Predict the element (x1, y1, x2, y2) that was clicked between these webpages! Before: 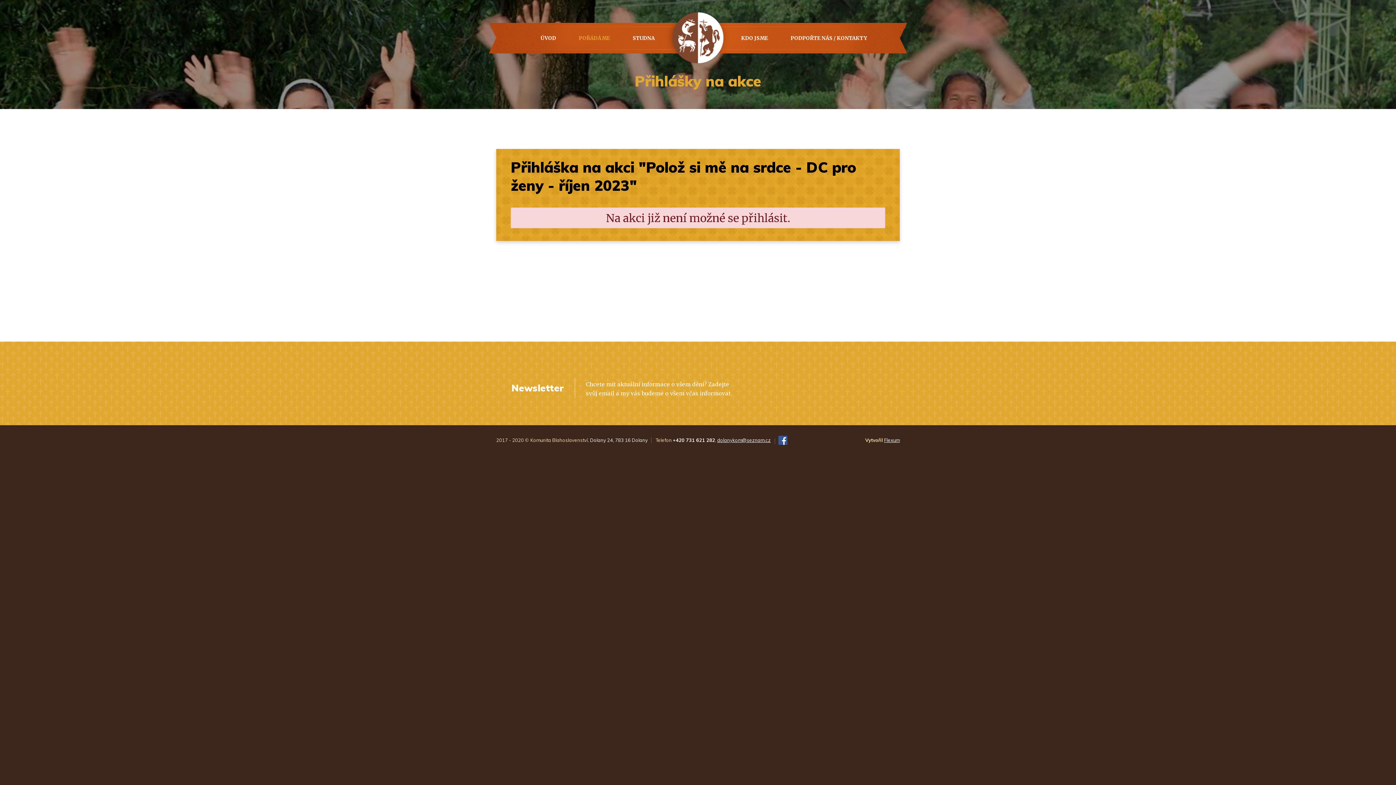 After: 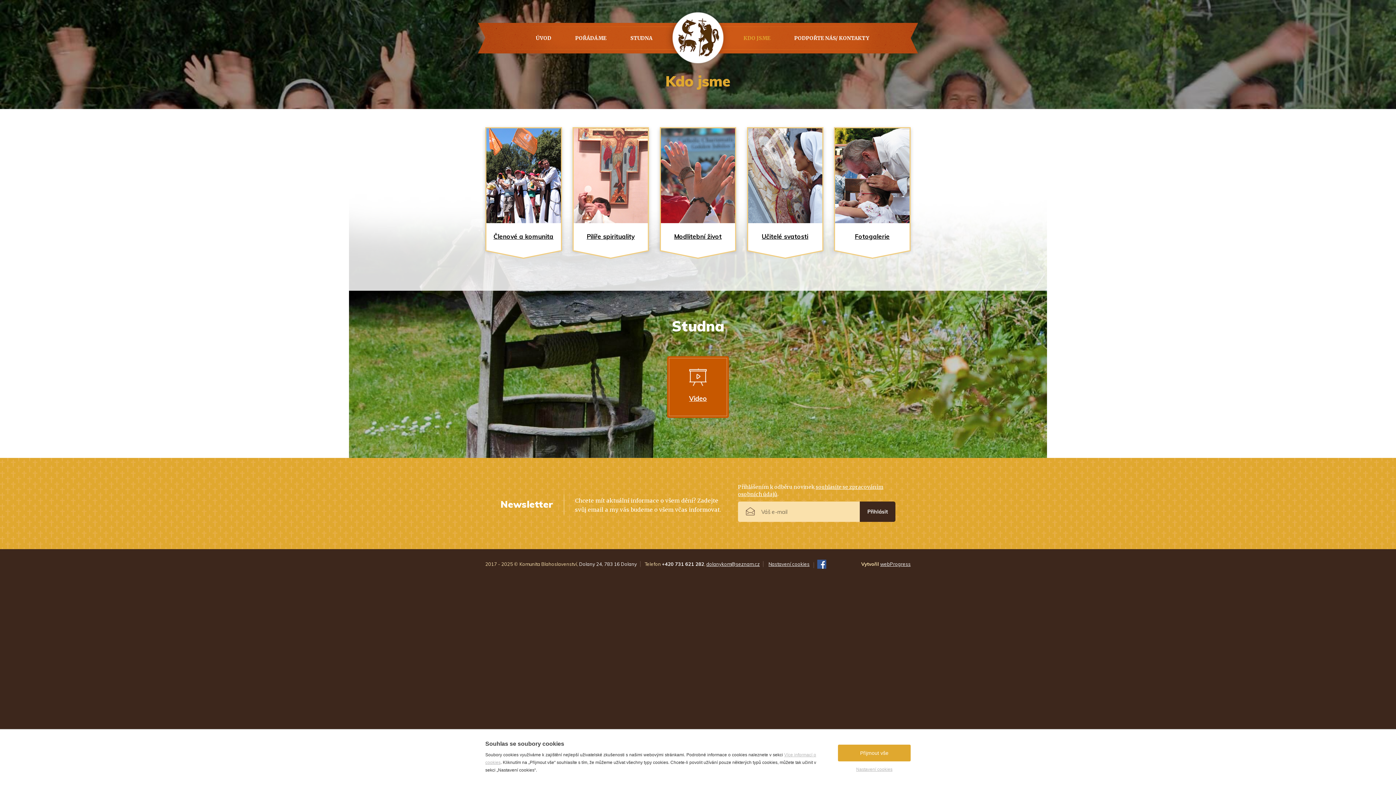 Action: label: KDO JSME bbox: (741, 34, 768, 41)